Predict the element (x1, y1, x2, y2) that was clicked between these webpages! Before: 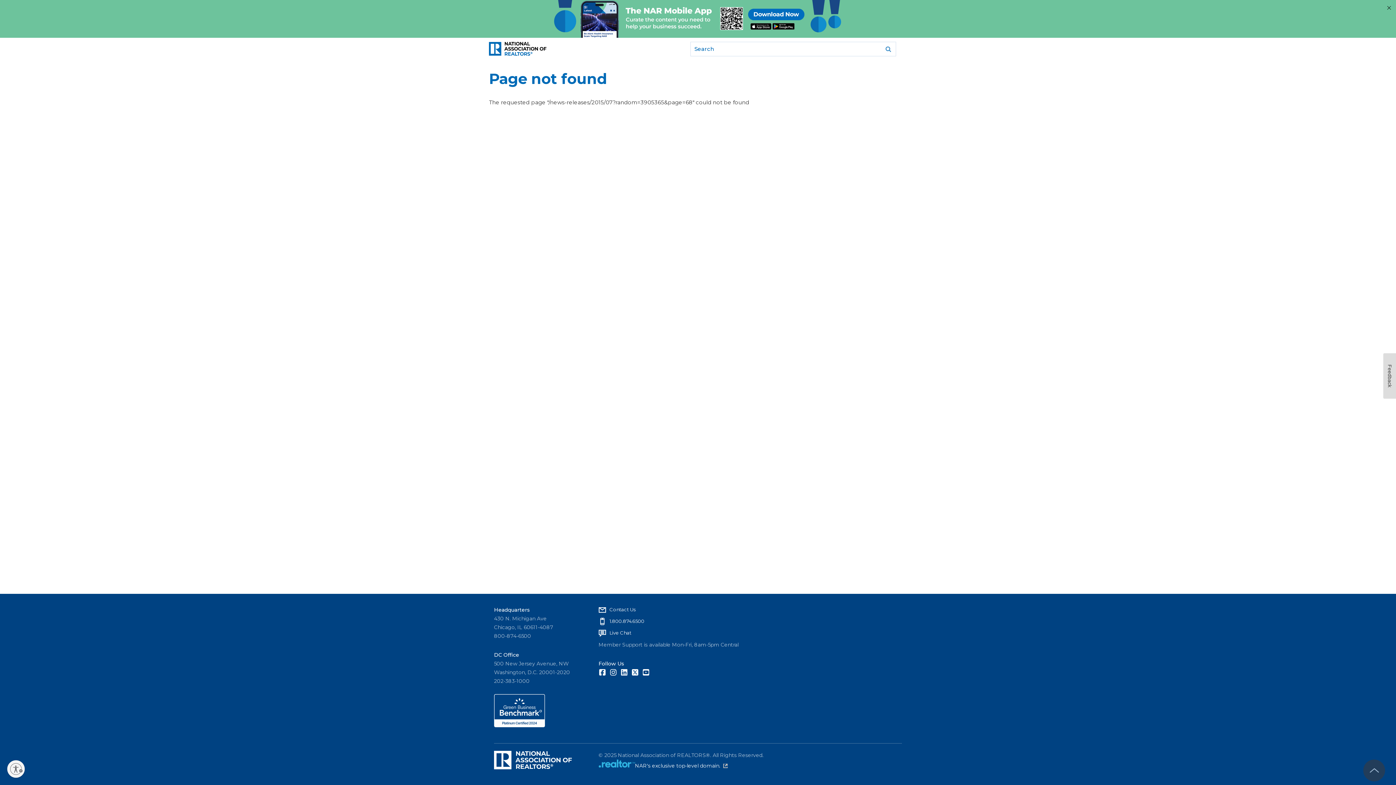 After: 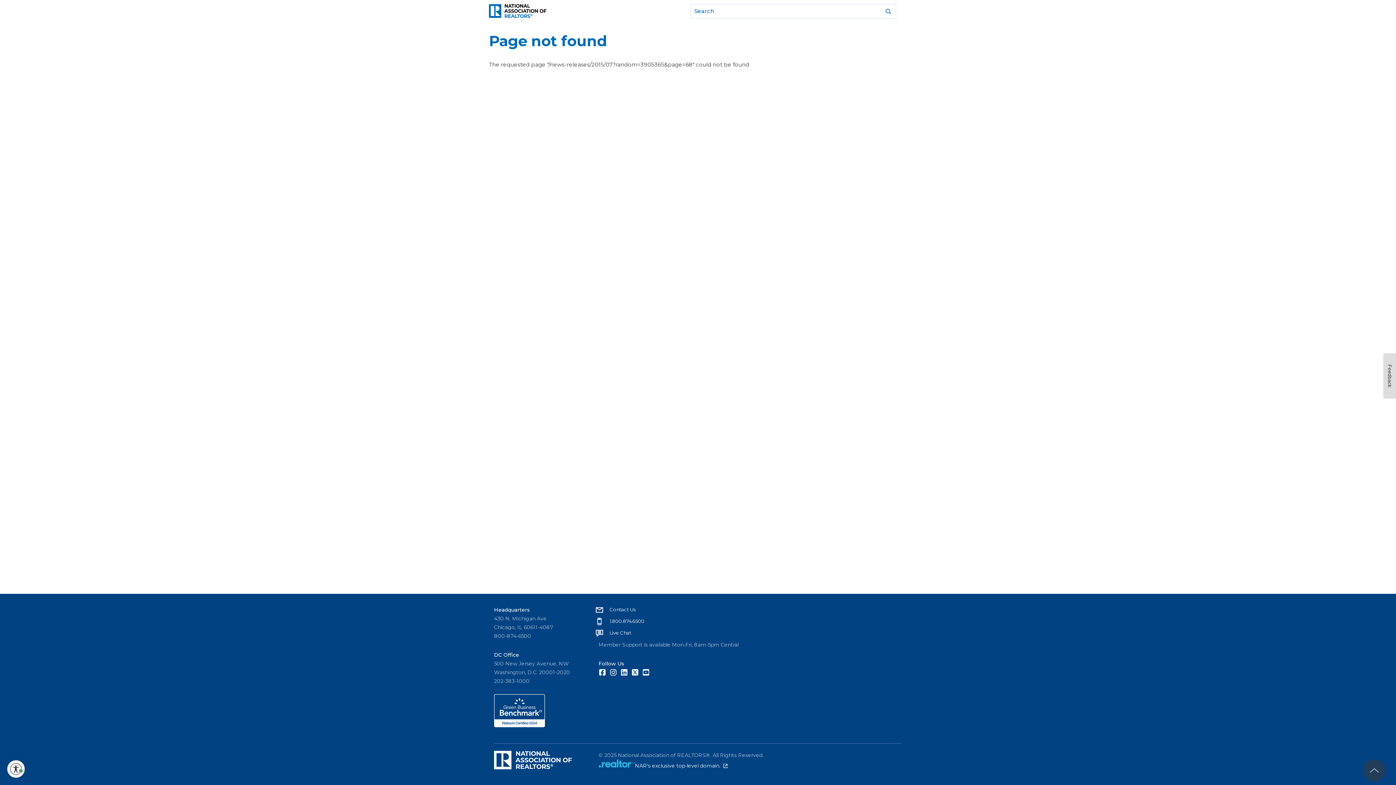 Action: bbox: (7, 760, 24, 778) label: Enable accessibility